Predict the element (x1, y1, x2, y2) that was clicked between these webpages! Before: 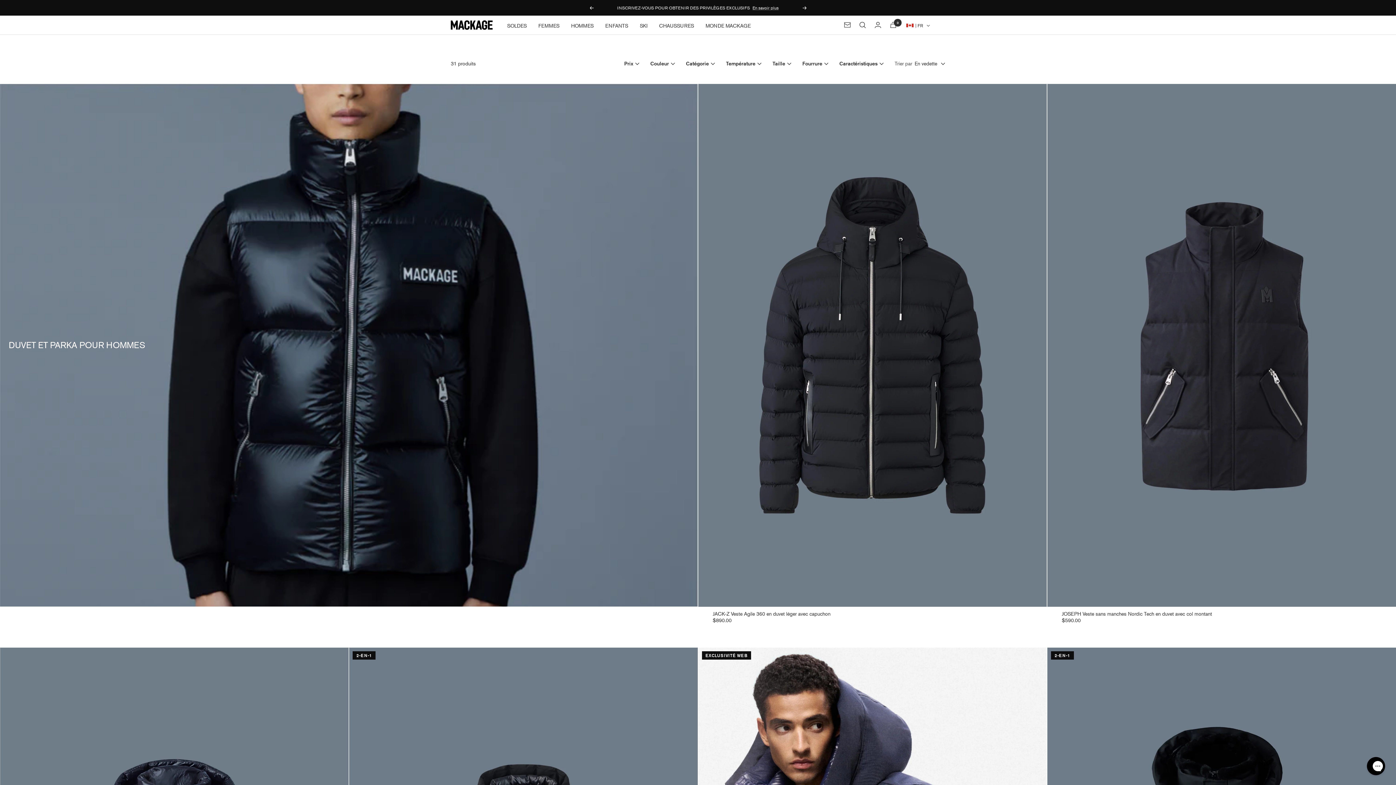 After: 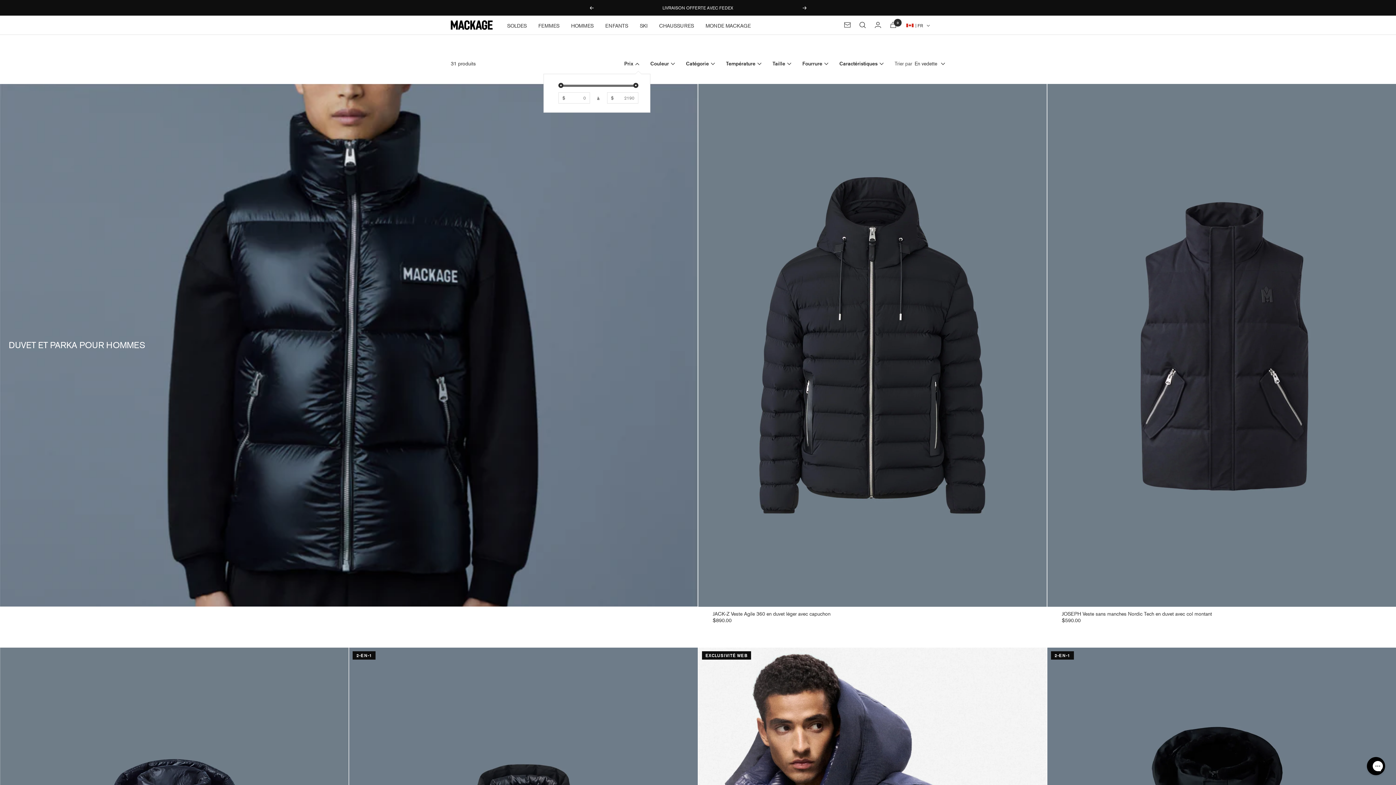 Action: label: Prix bbox: (624, 60, 639, 66)